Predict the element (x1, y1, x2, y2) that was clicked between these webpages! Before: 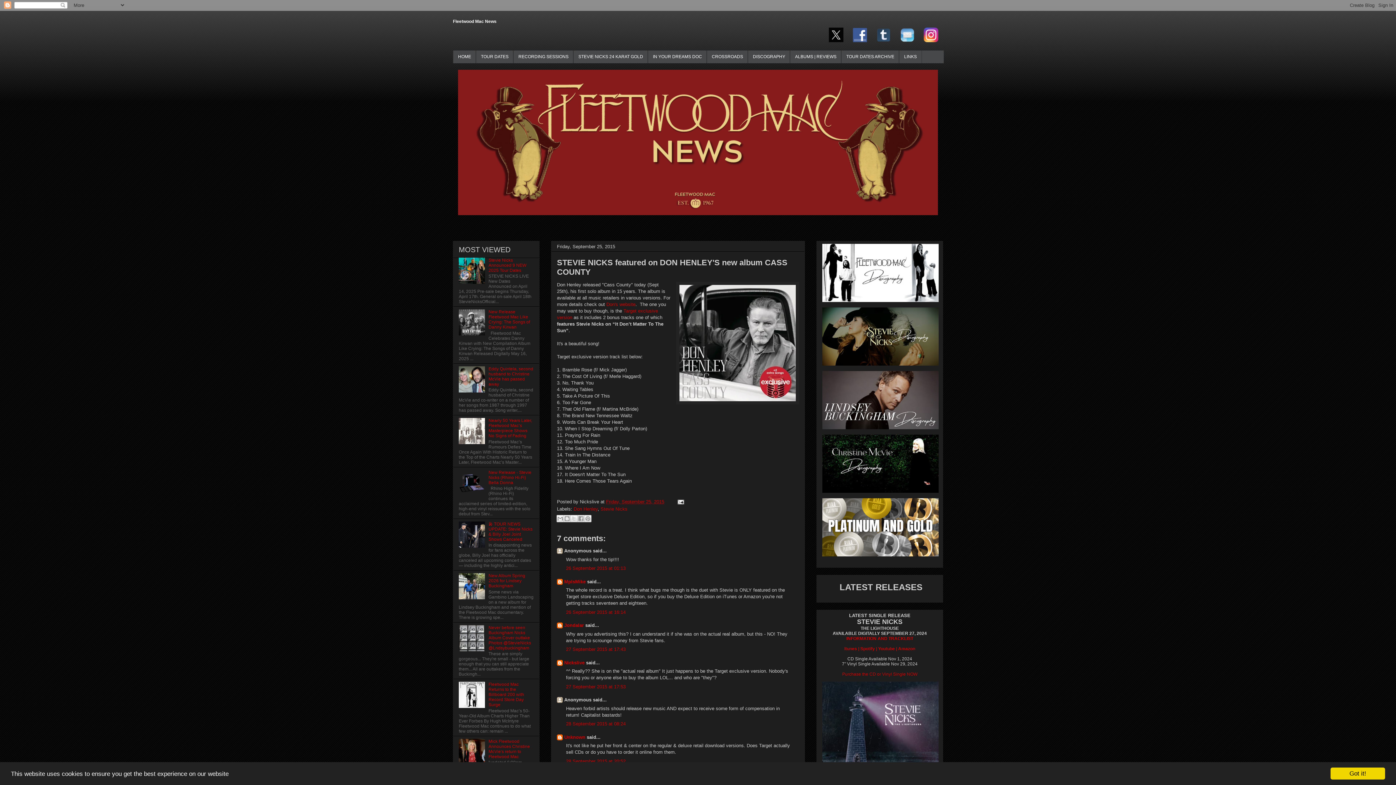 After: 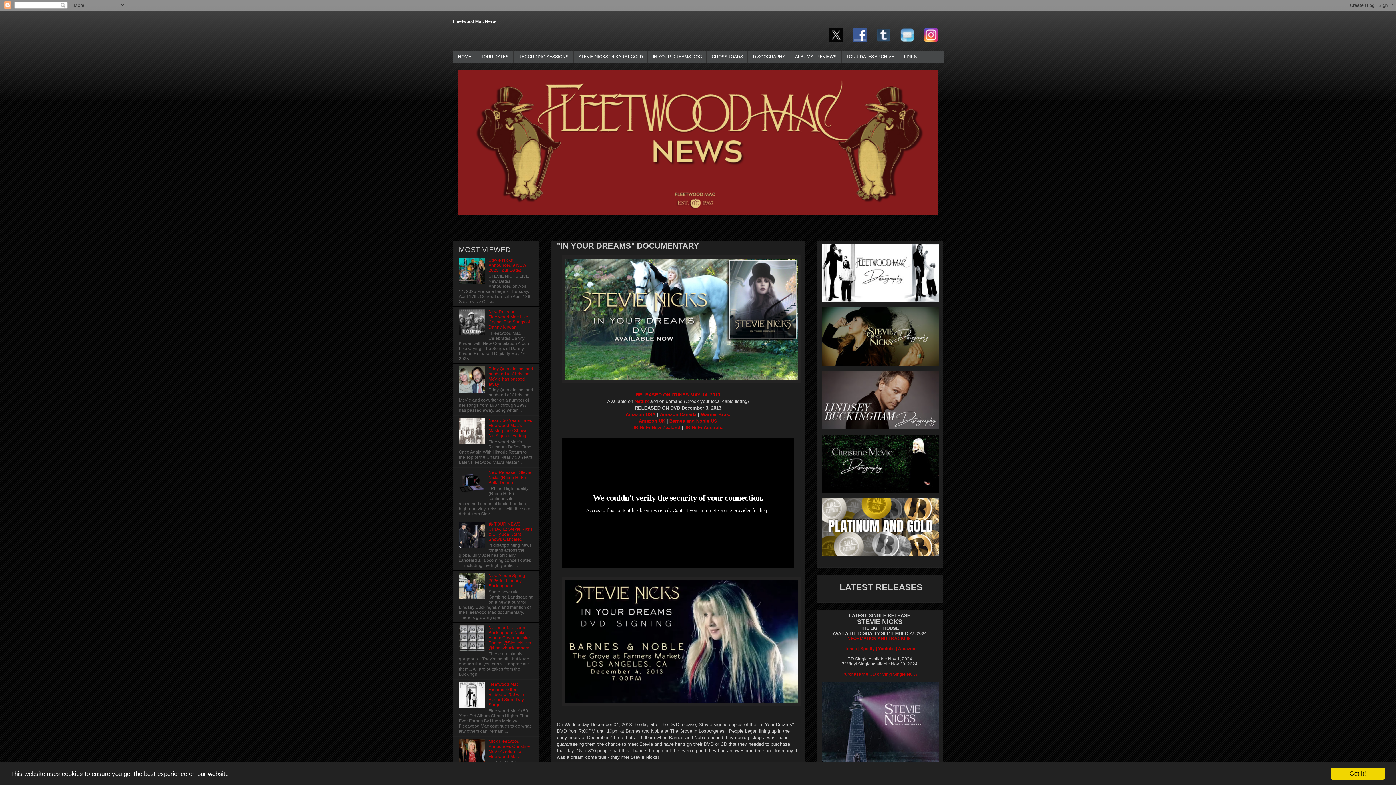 Action: label: IN YOUR DREAMS DOC bbox: (648, 50, 706, 64)